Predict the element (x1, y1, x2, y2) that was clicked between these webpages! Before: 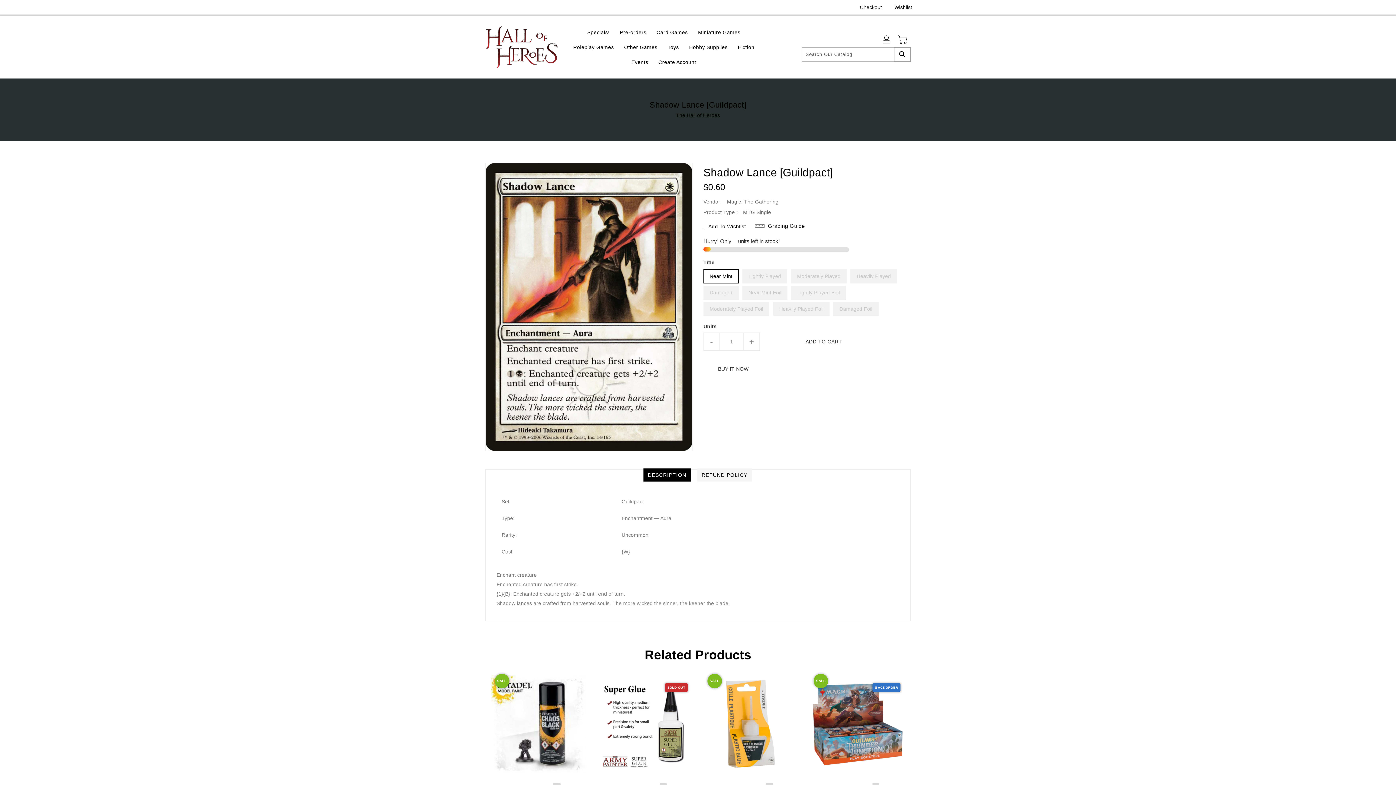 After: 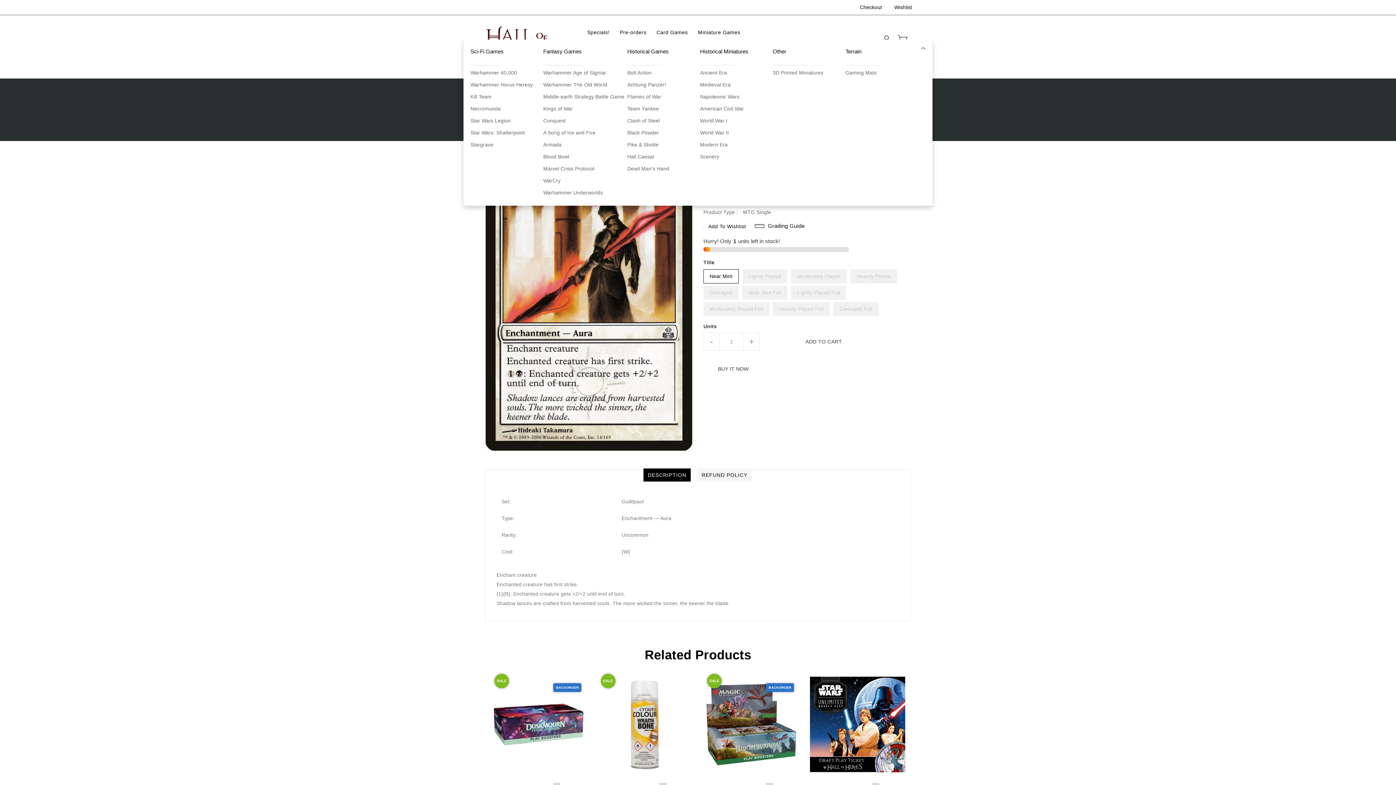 Action: bbox: (693, 24, 744, 39) label: Miniature Games